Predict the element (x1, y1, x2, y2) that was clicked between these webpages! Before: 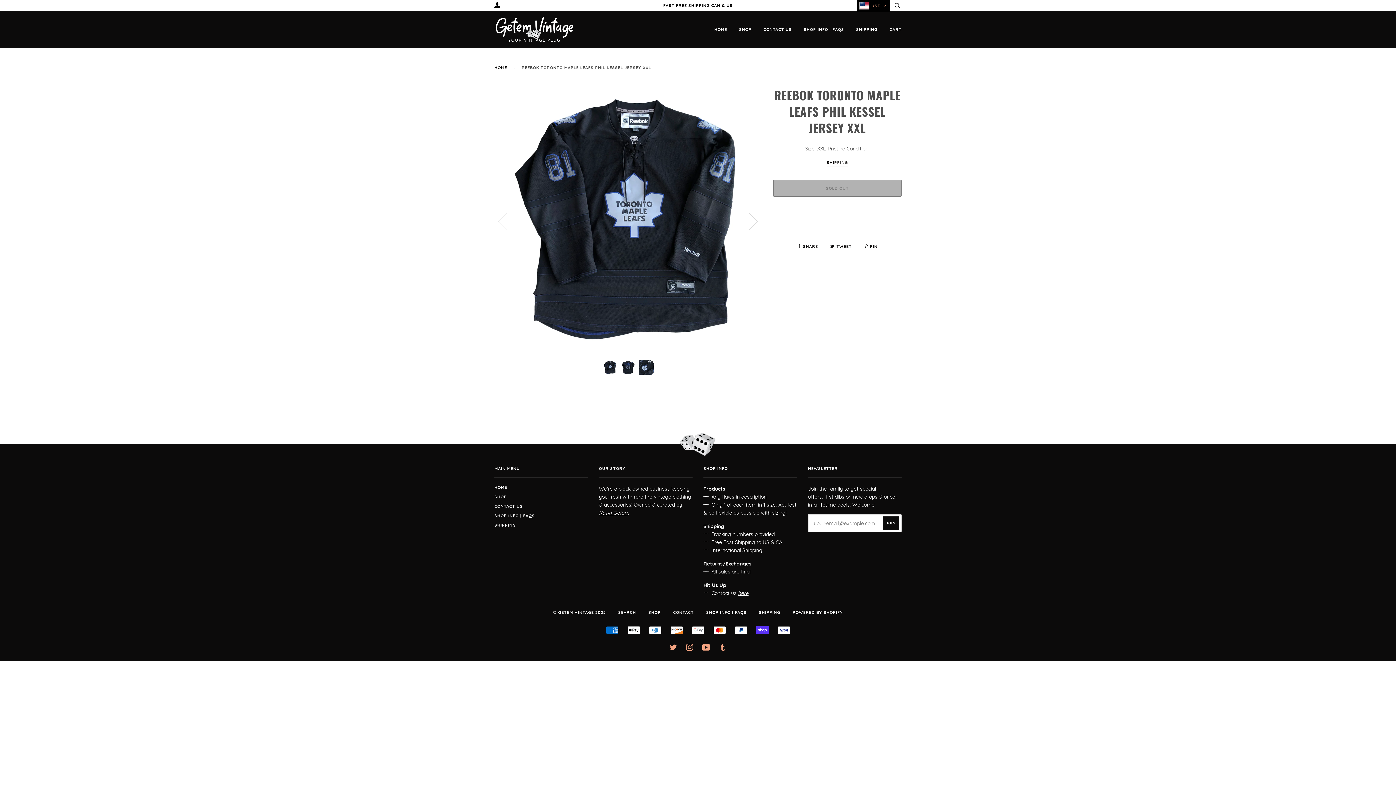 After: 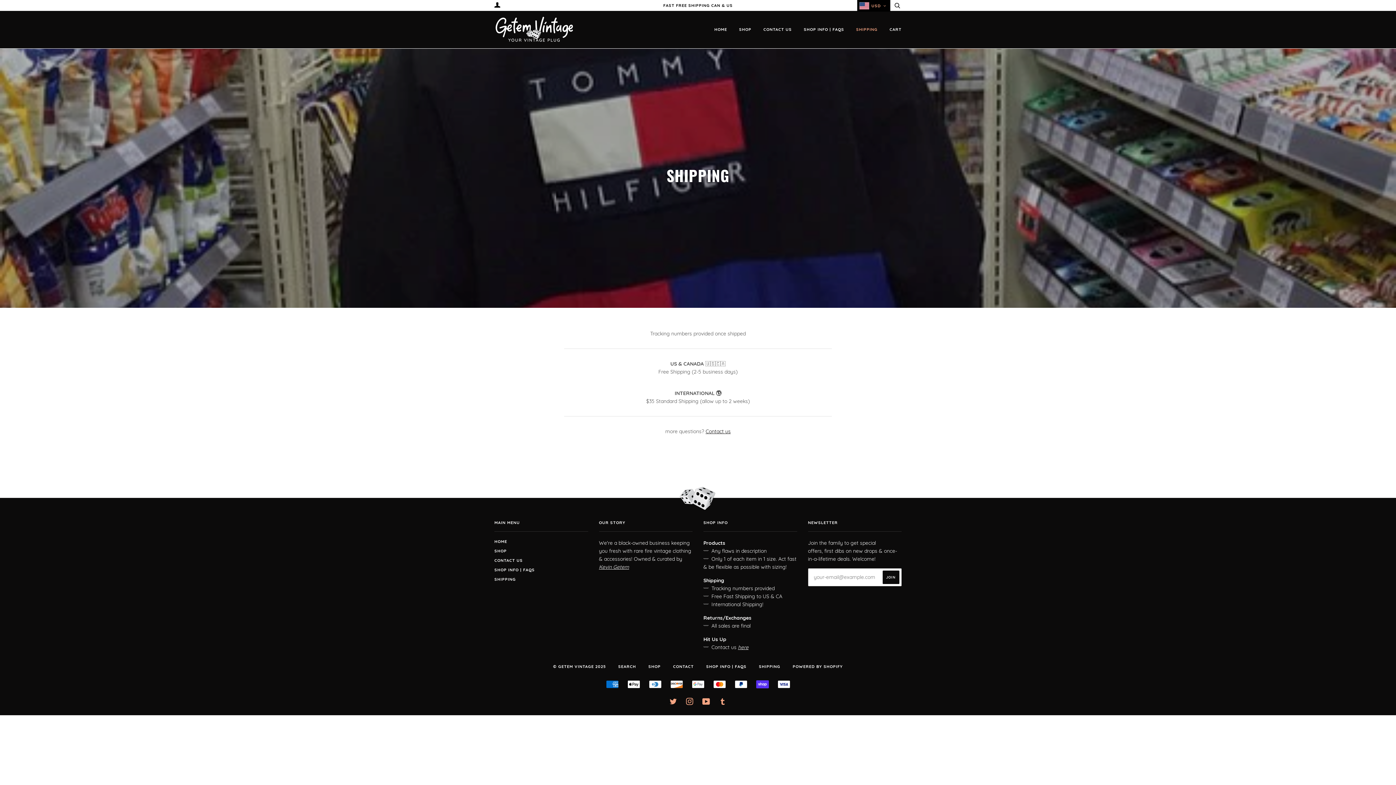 Action: bbox: (663, 2, 732, 8) label: FAST FREE SHIPPING CAN & US